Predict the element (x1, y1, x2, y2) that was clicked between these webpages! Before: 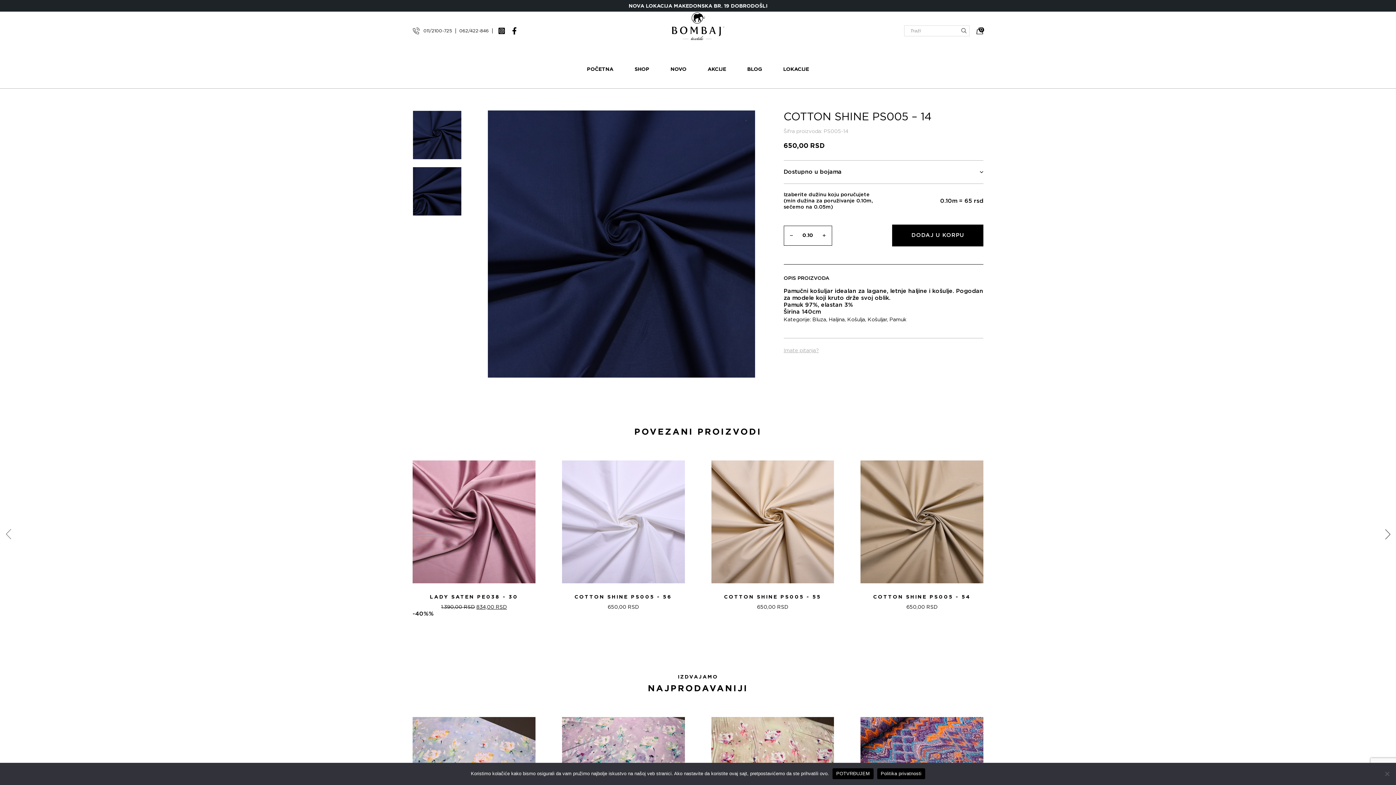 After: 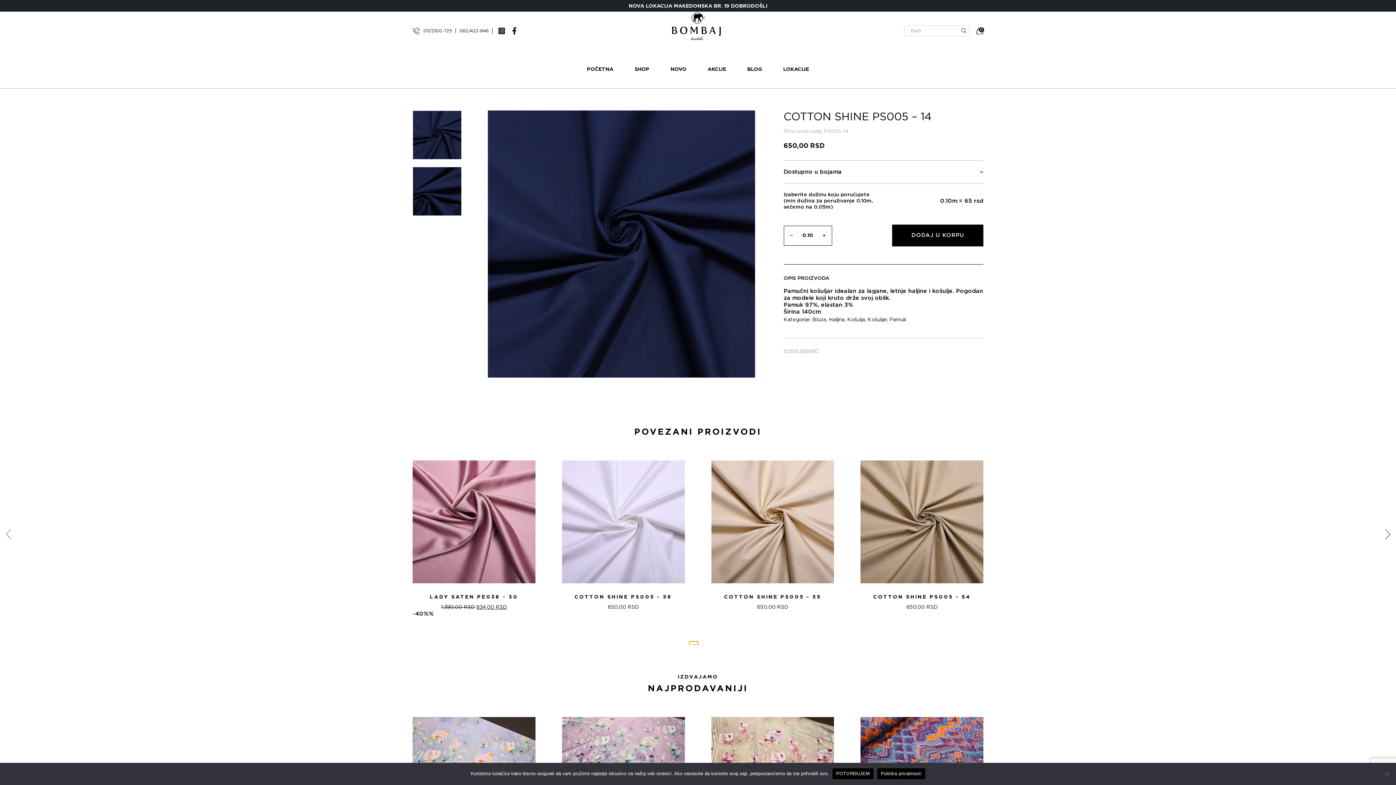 Action: bbox: (689, 641, 698, 645)